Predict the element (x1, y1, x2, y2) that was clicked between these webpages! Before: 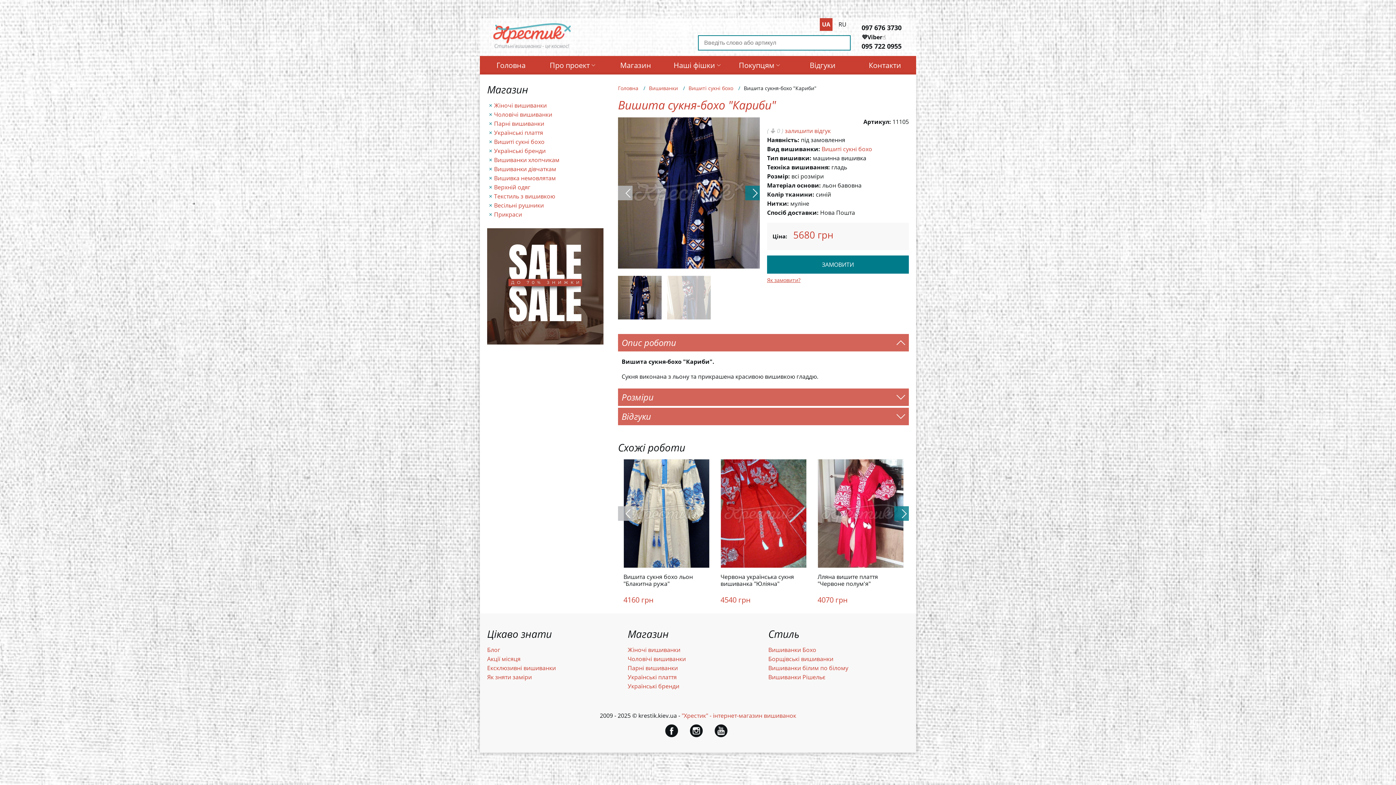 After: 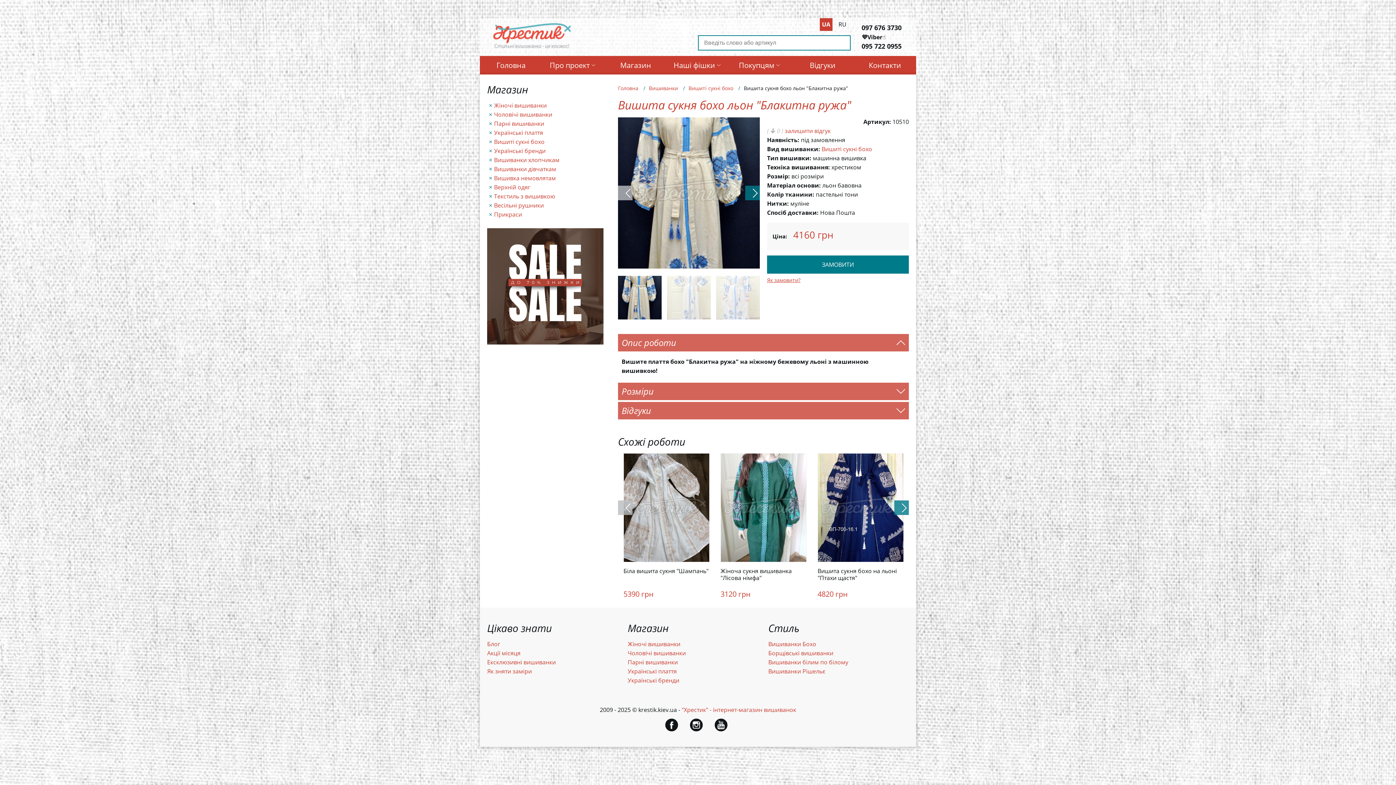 Action: label: Вишита сукня бохо льон "Блакитна ружа"
4160 грн bbox: (623, 459, 709, 604)